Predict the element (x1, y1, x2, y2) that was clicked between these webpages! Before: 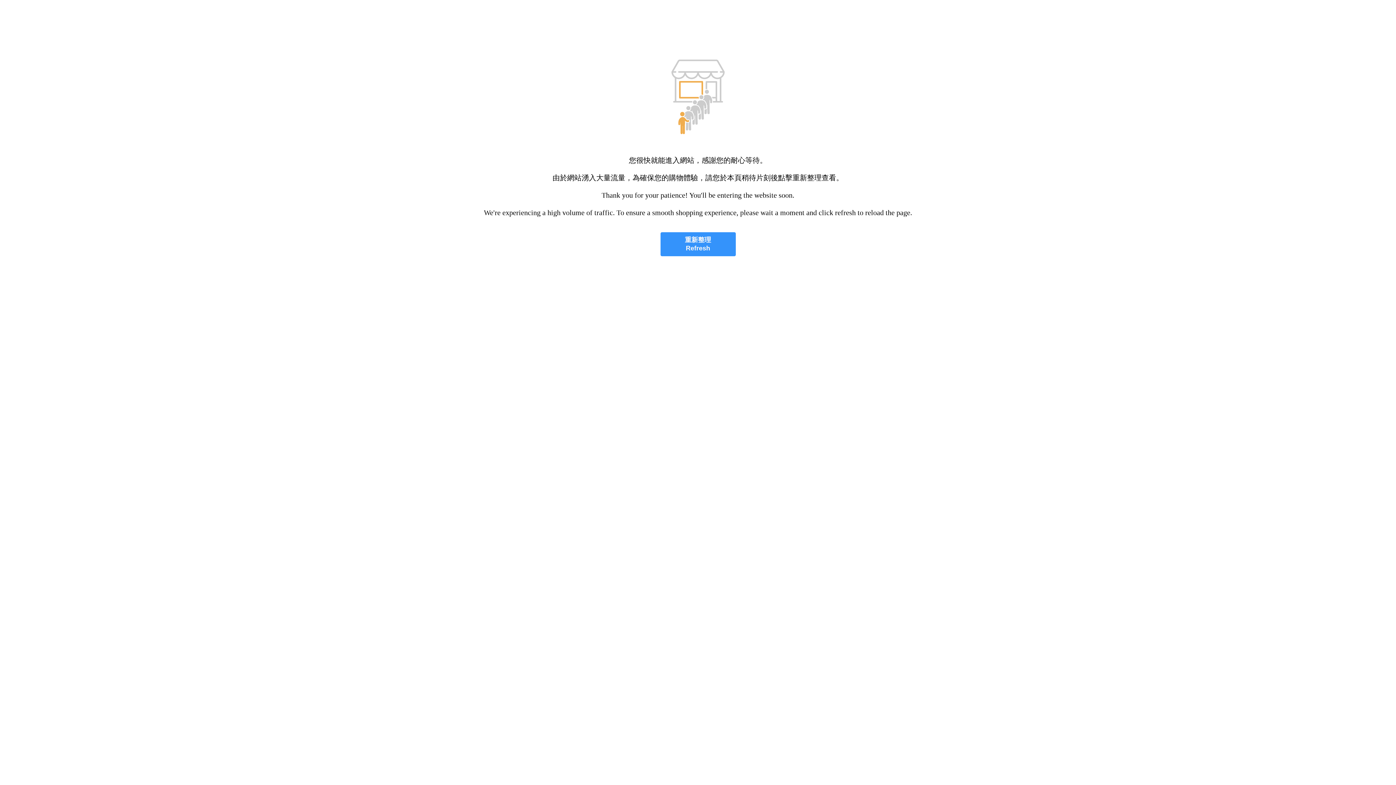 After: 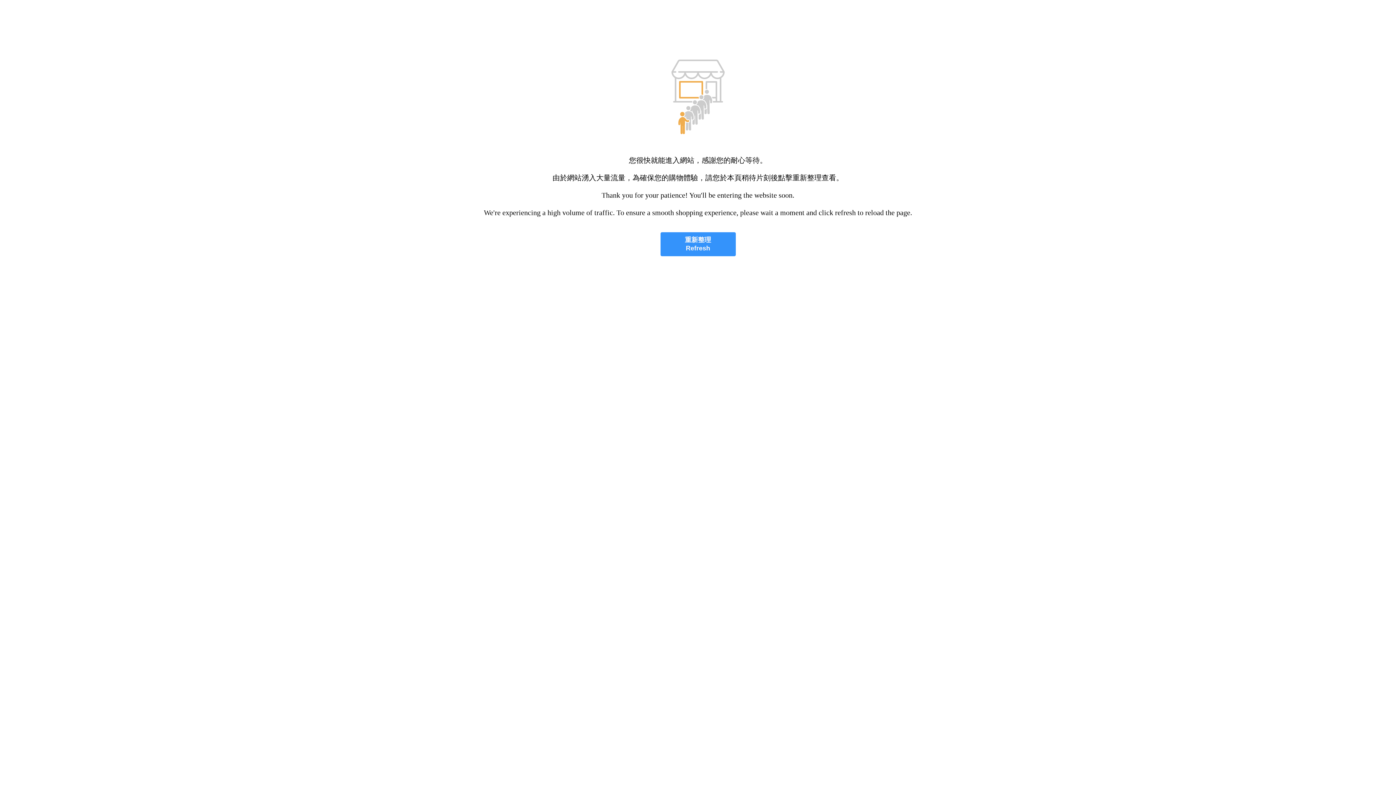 Action: label: 重新整理
Refresh bbox: (660, 232, 735, 256)